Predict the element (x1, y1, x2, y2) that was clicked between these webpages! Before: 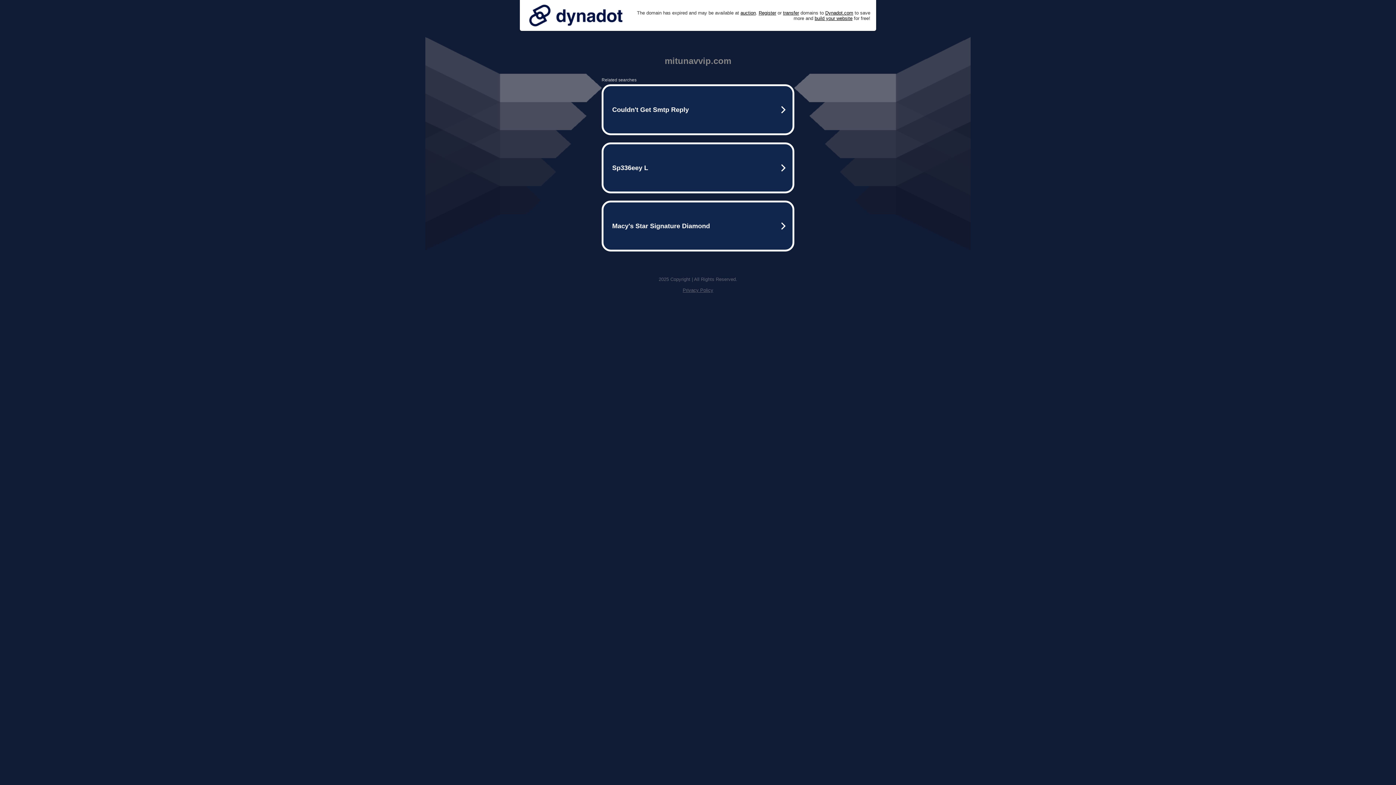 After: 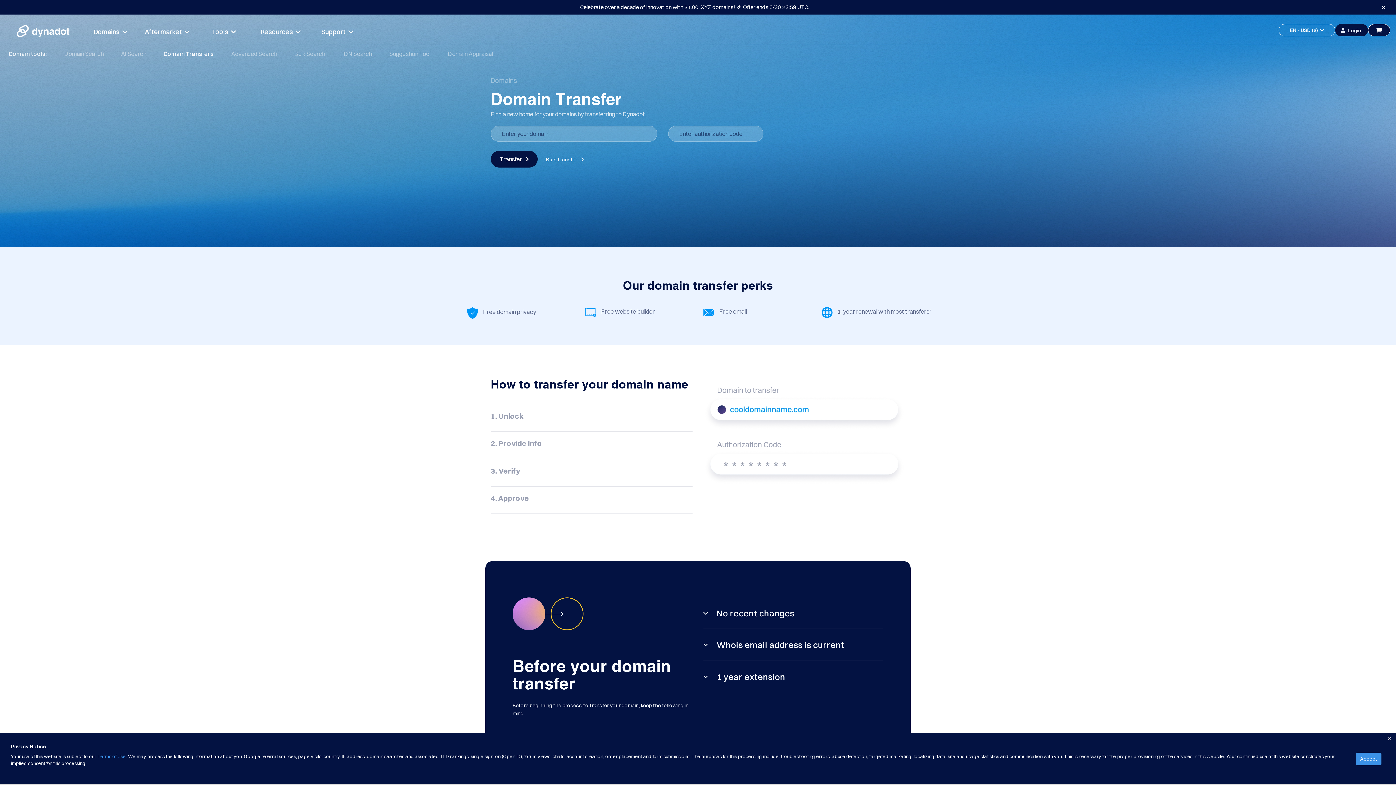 Action: label: transfer bbox: (783, 10, 799, 15)